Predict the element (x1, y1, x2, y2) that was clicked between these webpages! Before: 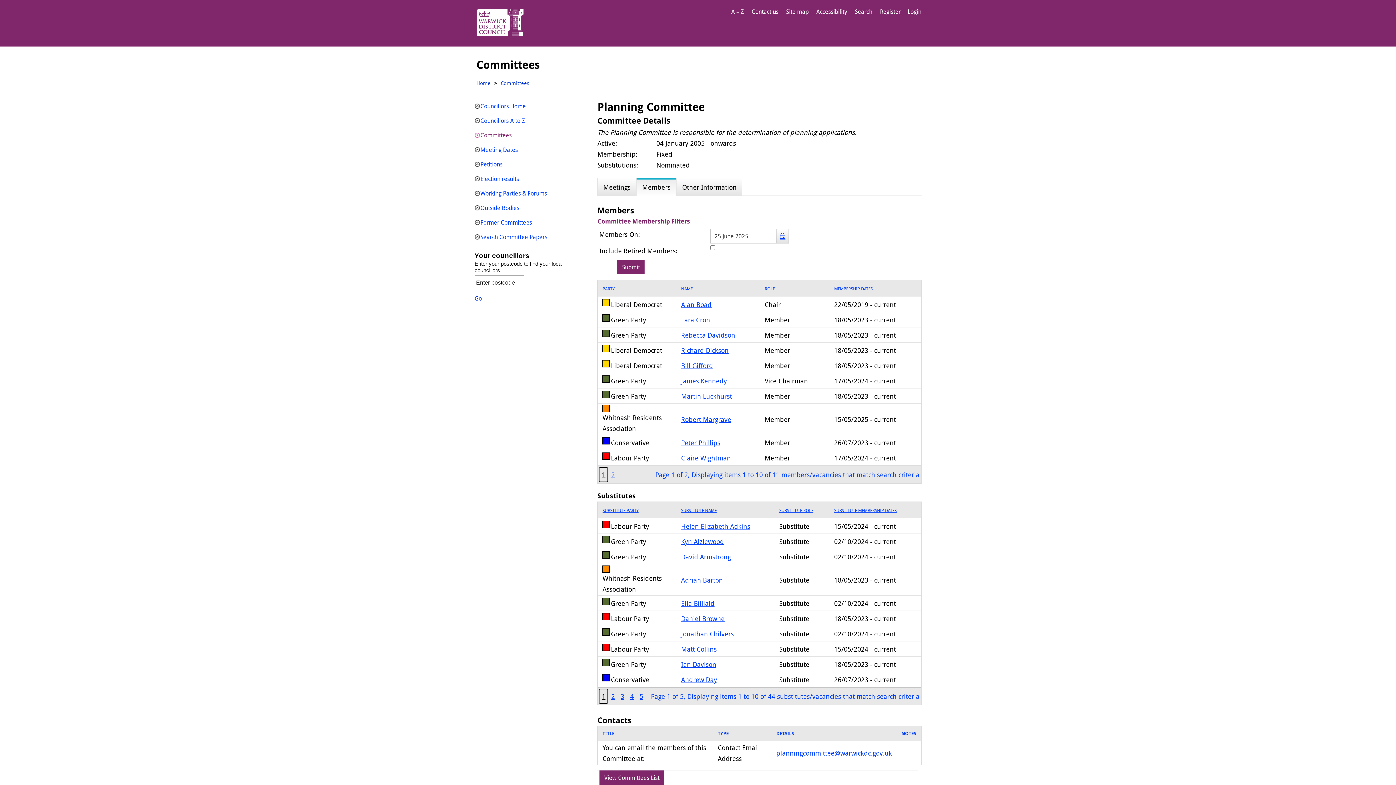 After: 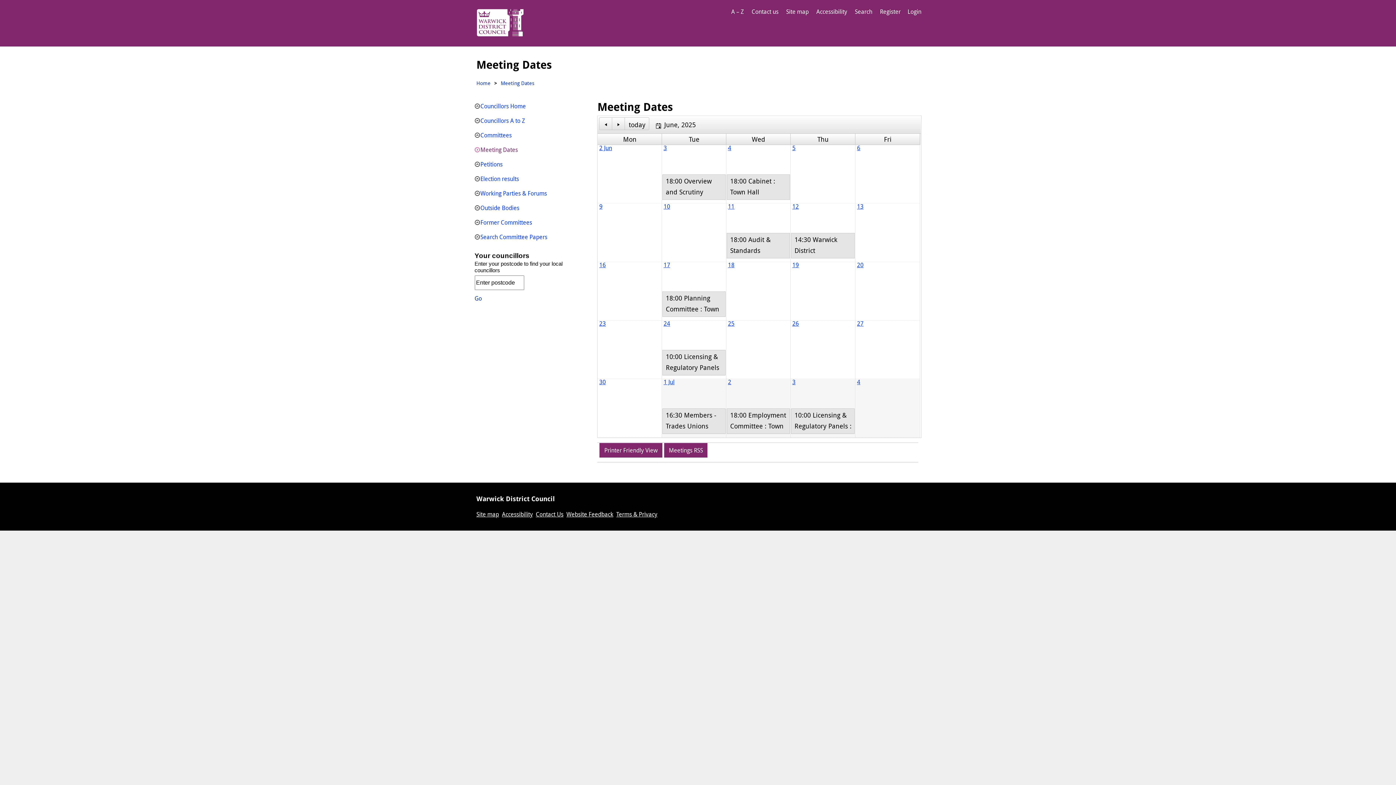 Action: label: Meeting Dates bbox: (474, 142, 584, 156)